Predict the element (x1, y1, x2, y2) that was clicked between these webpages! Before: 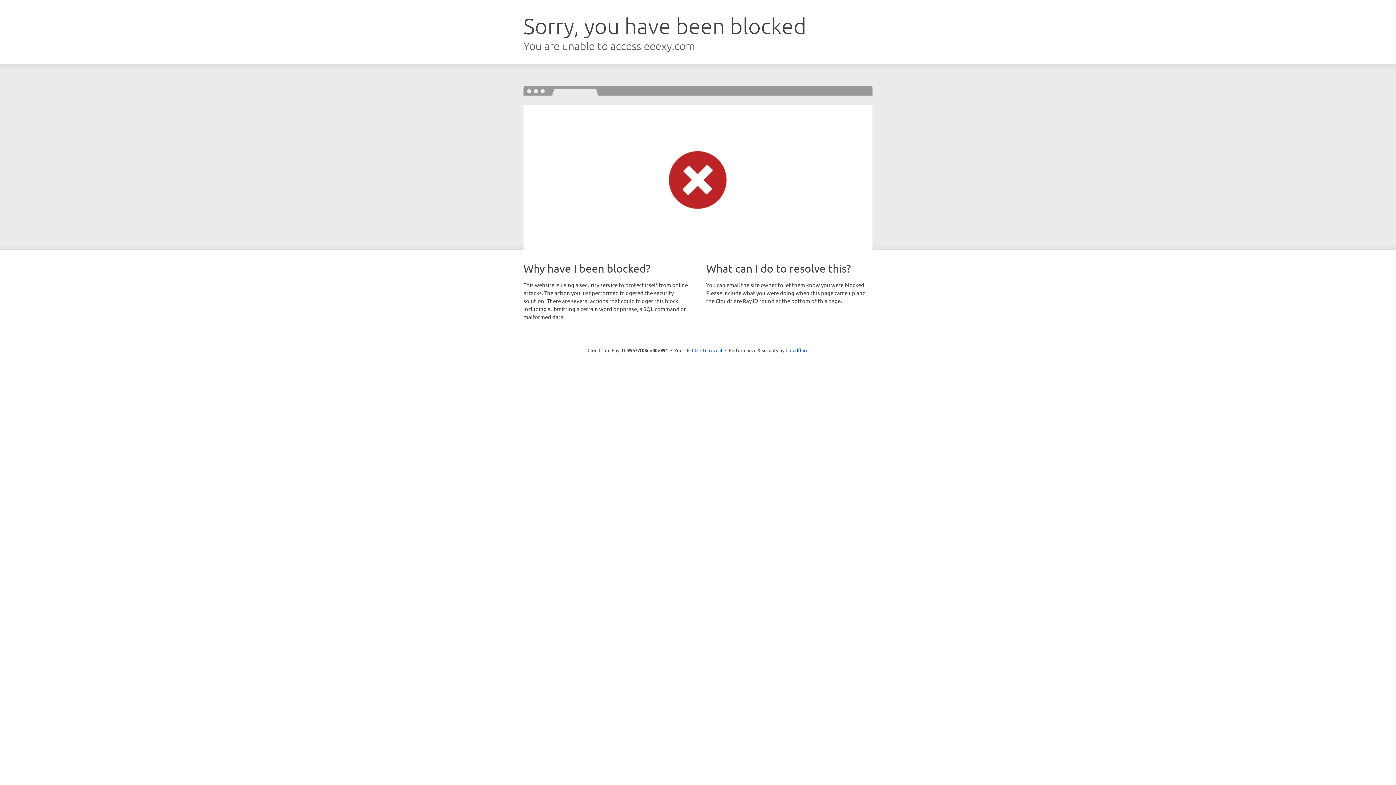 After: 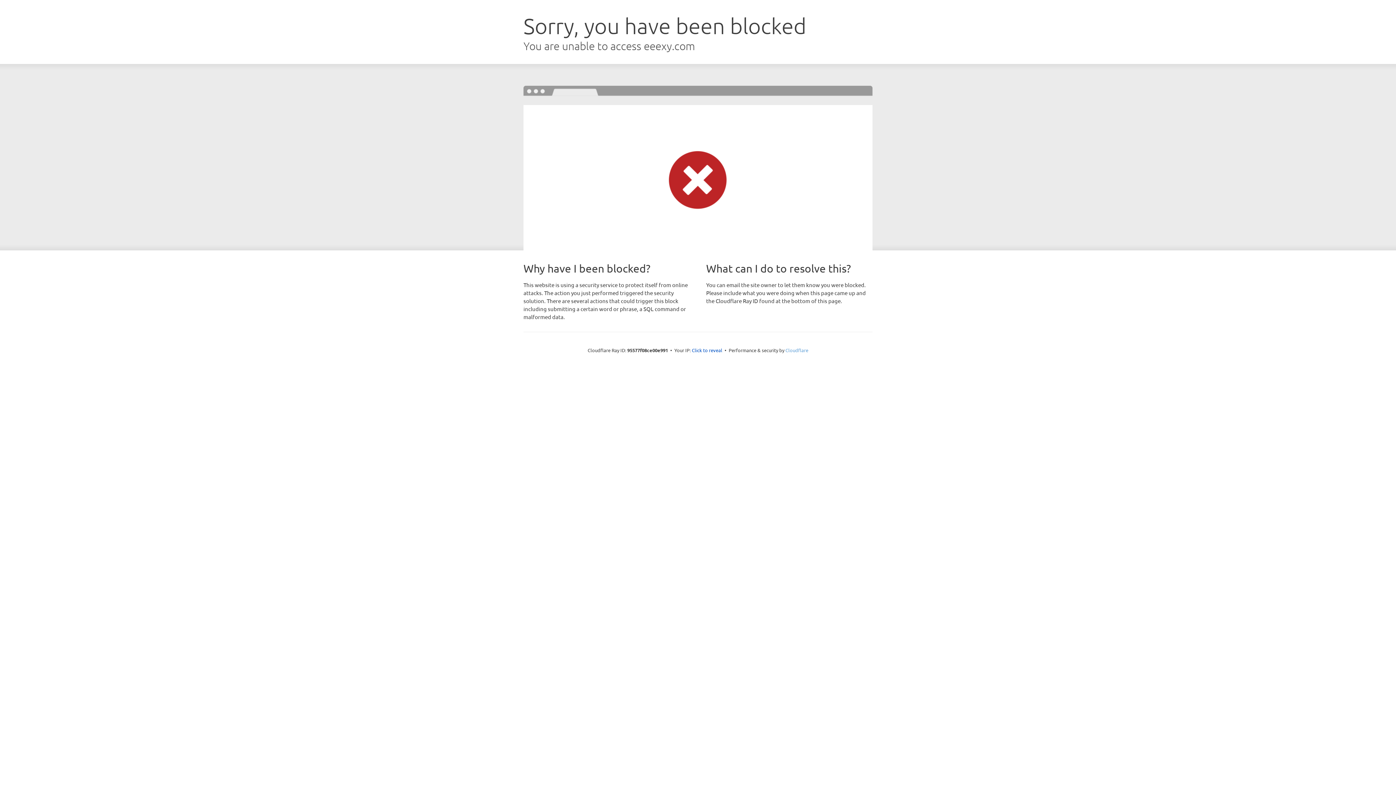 Action: label: Cloudflare bbox: (785, 347, 808, 353)